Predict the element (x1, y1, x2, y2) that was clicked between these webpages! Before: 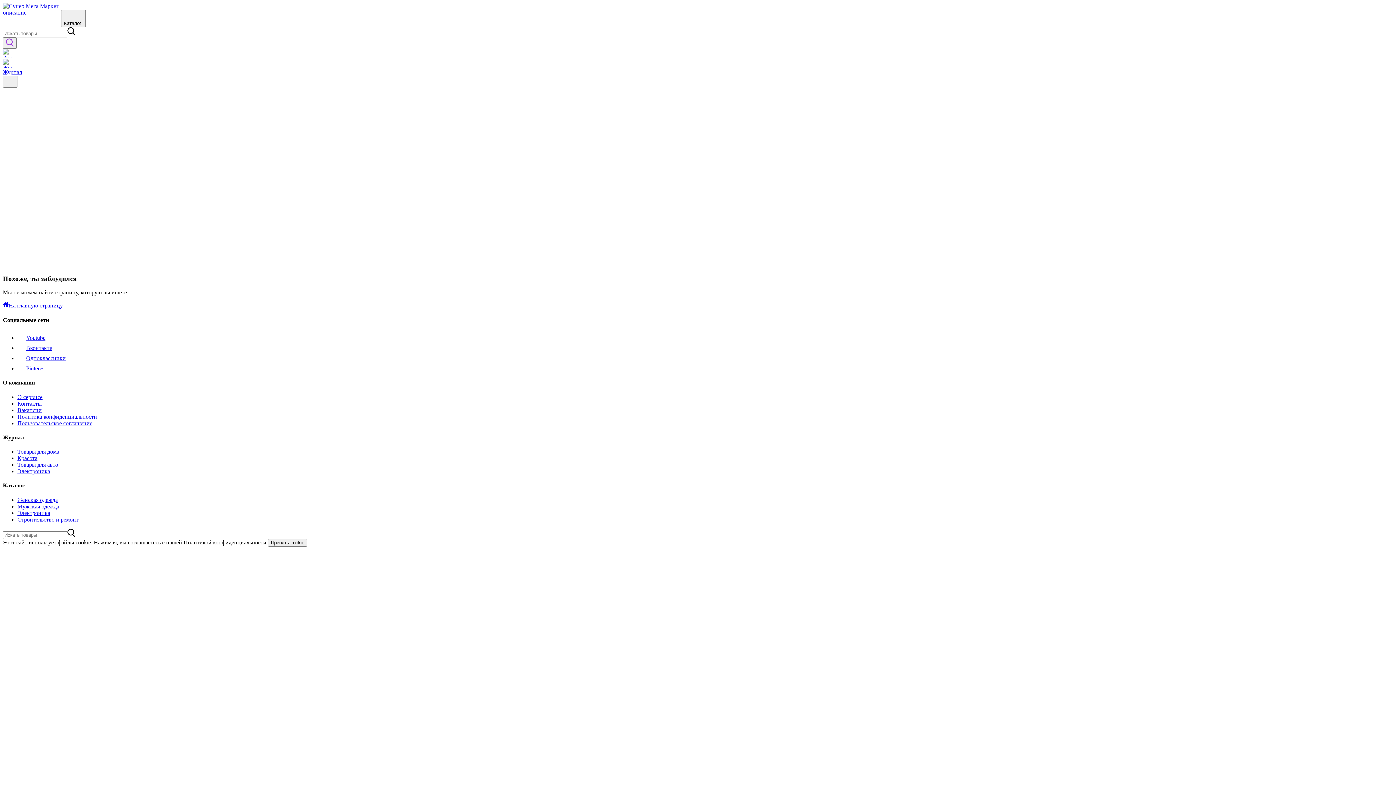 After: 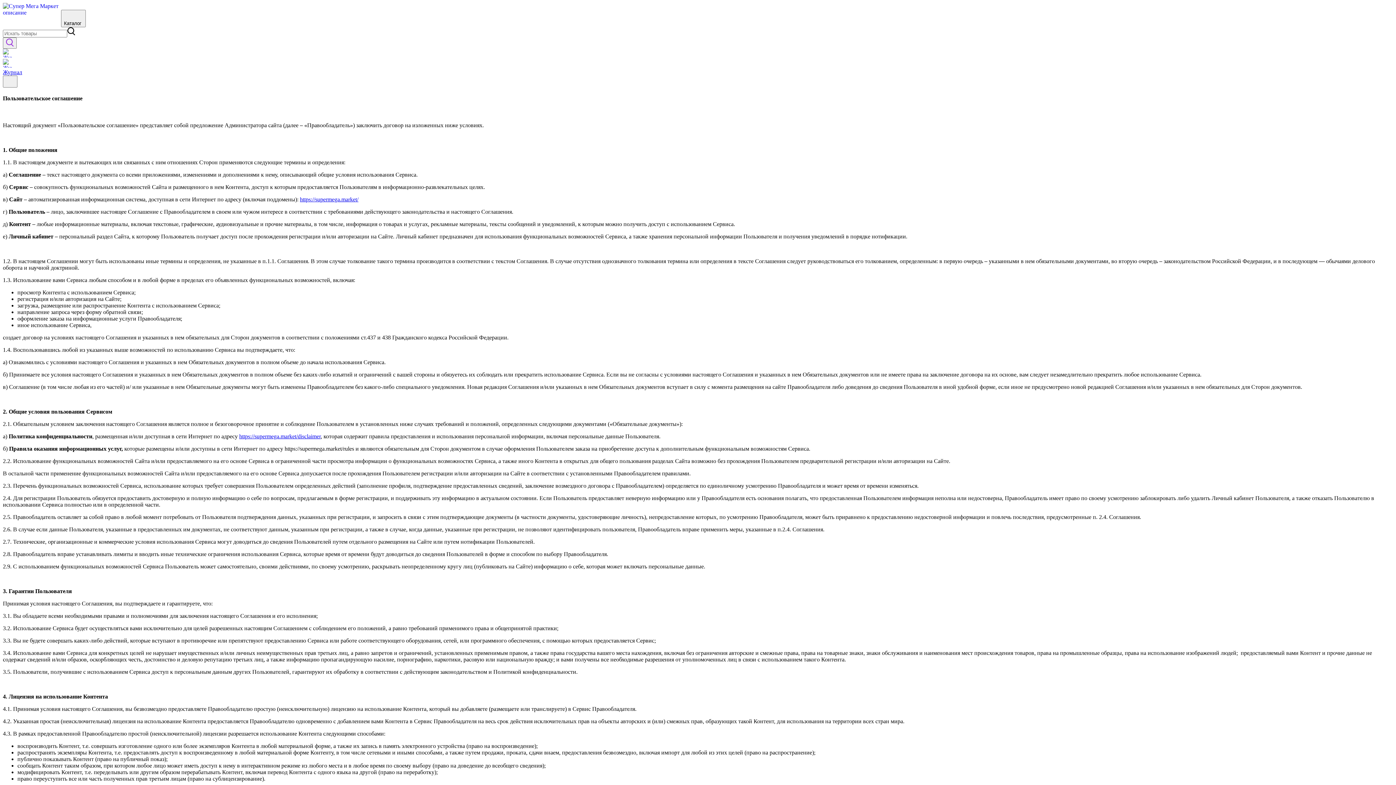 Action: bbox: (17, 420, 92, 426) label: Пользовательское соглашение